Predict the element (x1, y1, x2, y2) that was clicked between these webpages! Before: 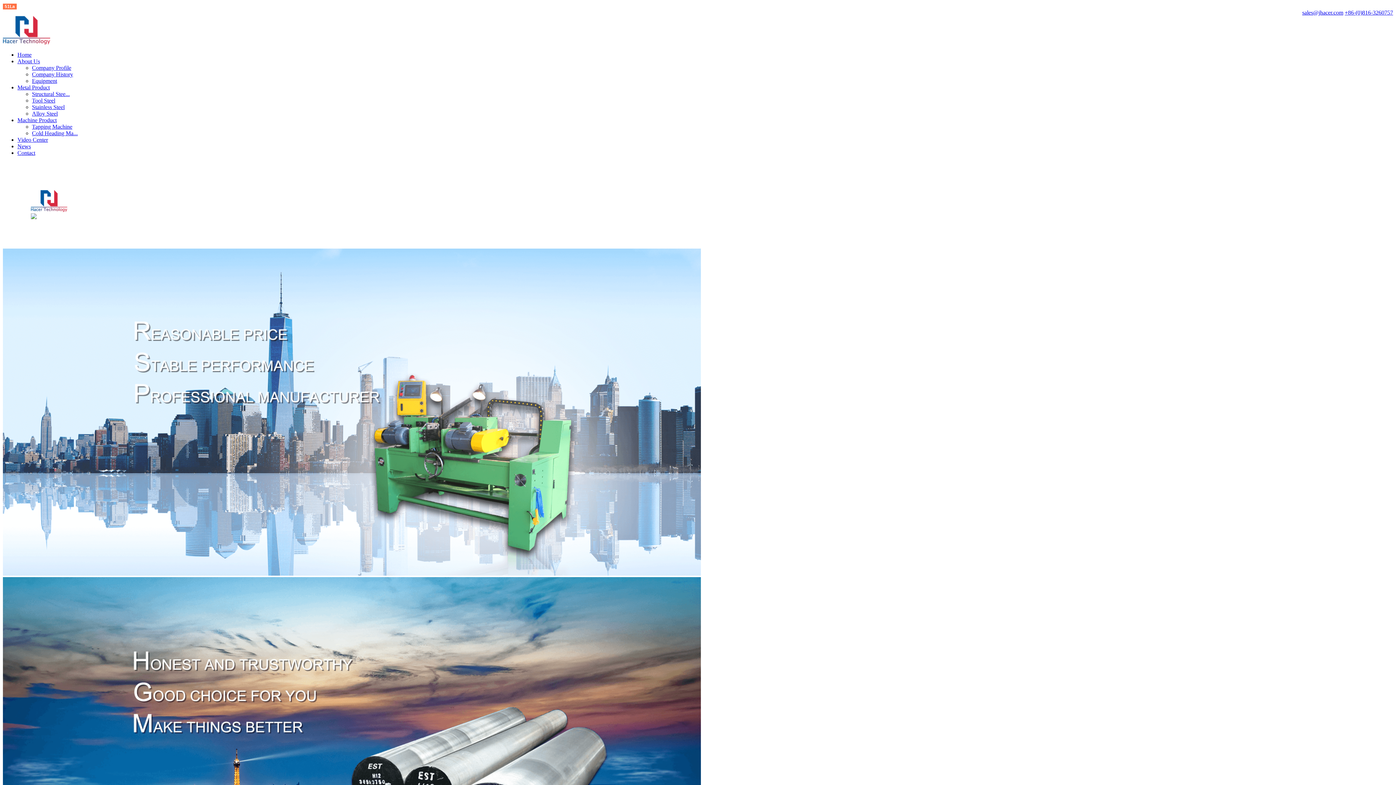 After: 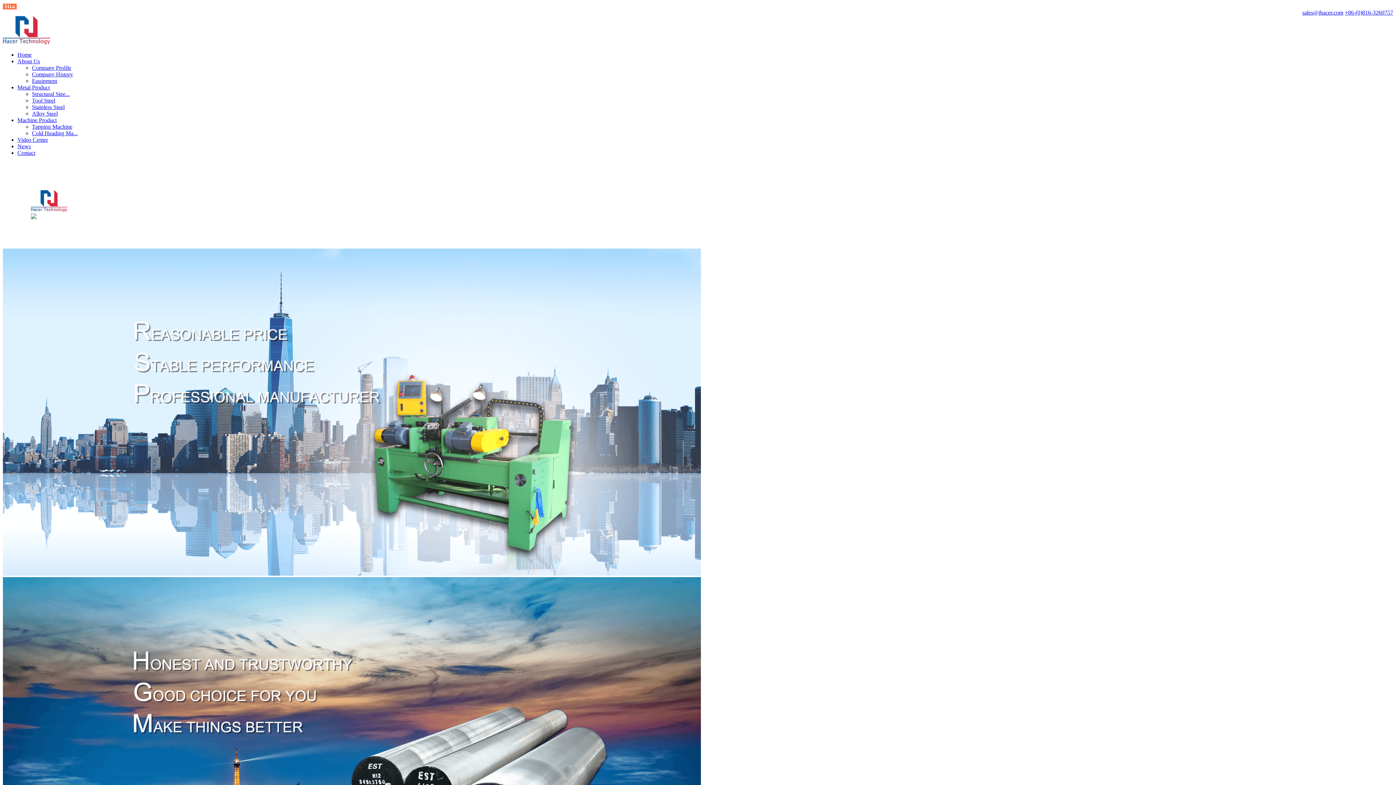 Action: label: Alloy Steel bbox: (32, 110, 57, 116)